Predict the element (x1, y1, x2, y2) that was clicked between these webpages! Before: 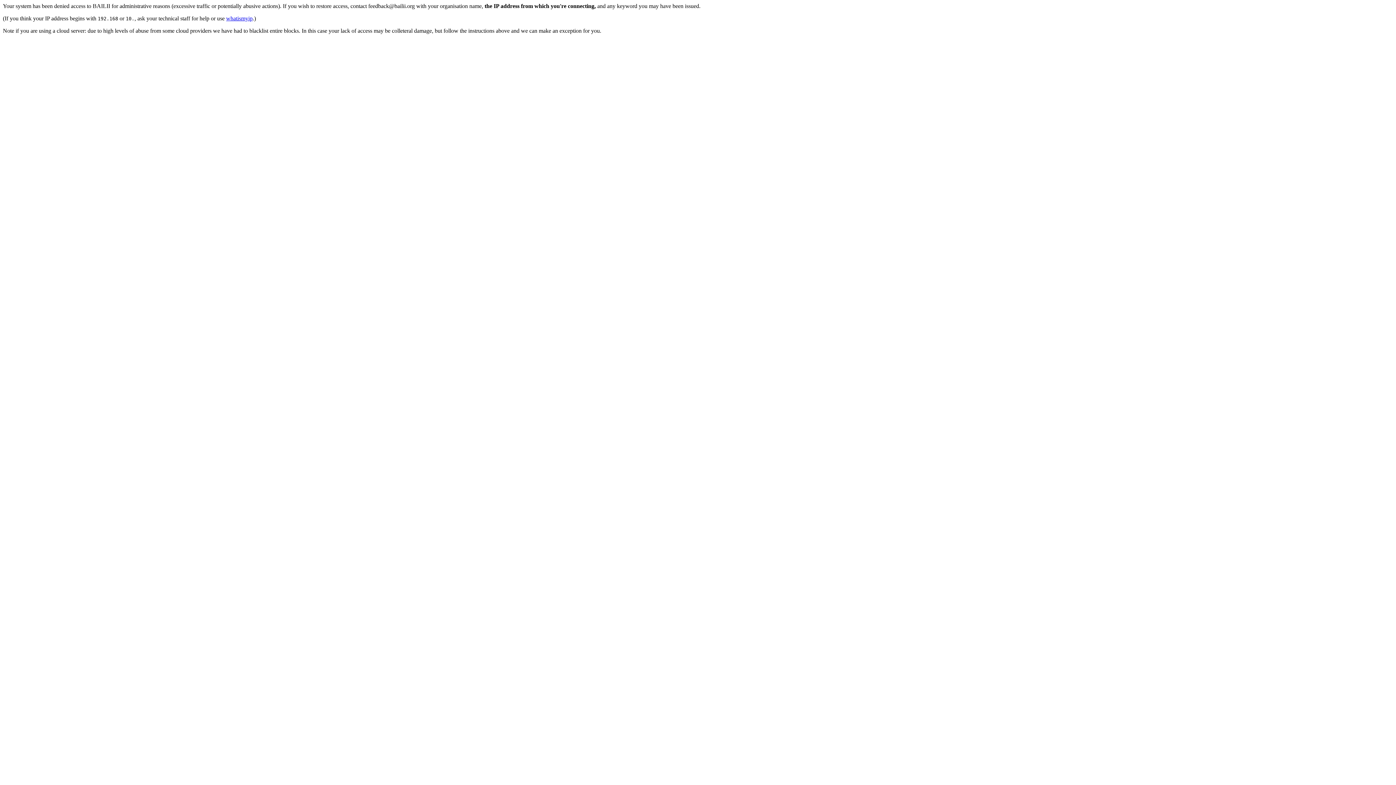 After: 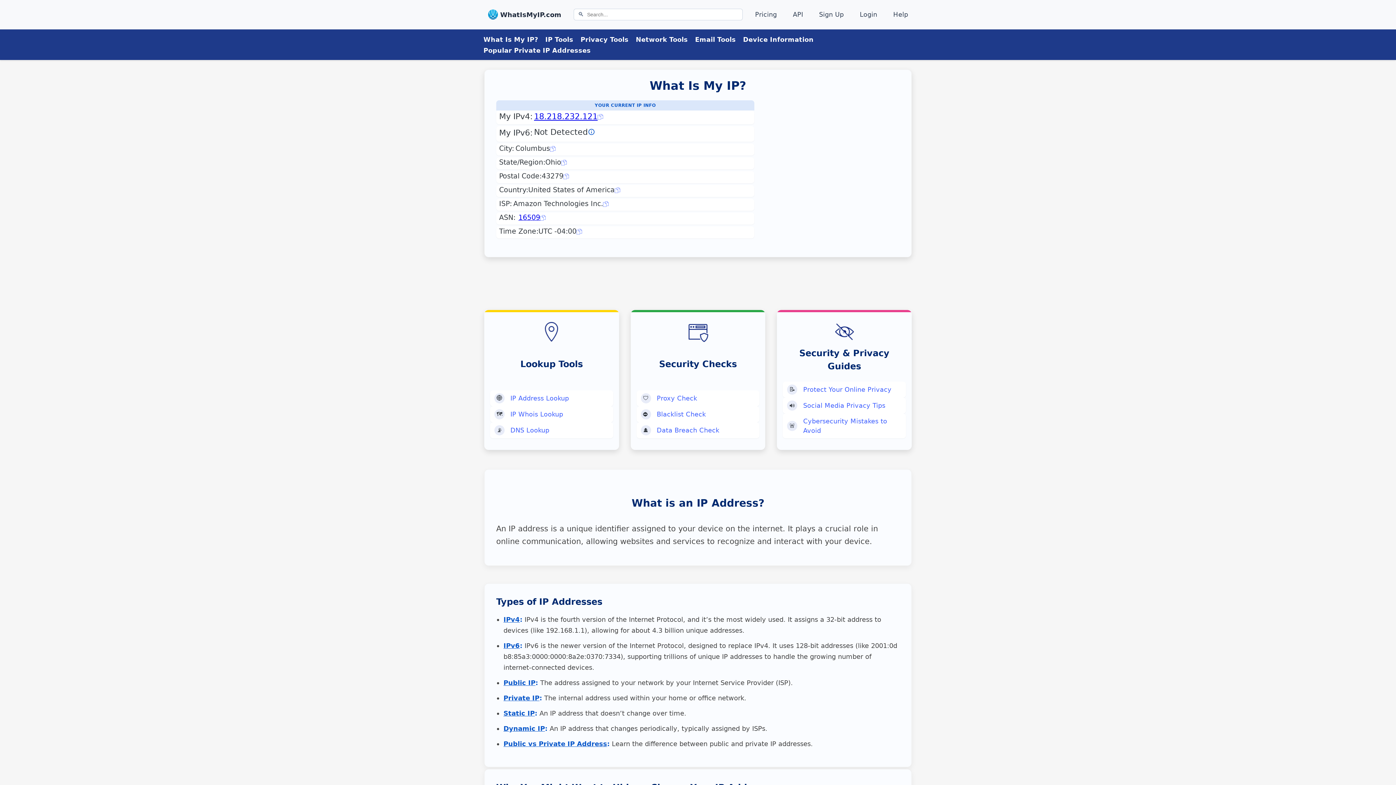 Action: label: whatismyip bbox: (226, 15, 252, 21)